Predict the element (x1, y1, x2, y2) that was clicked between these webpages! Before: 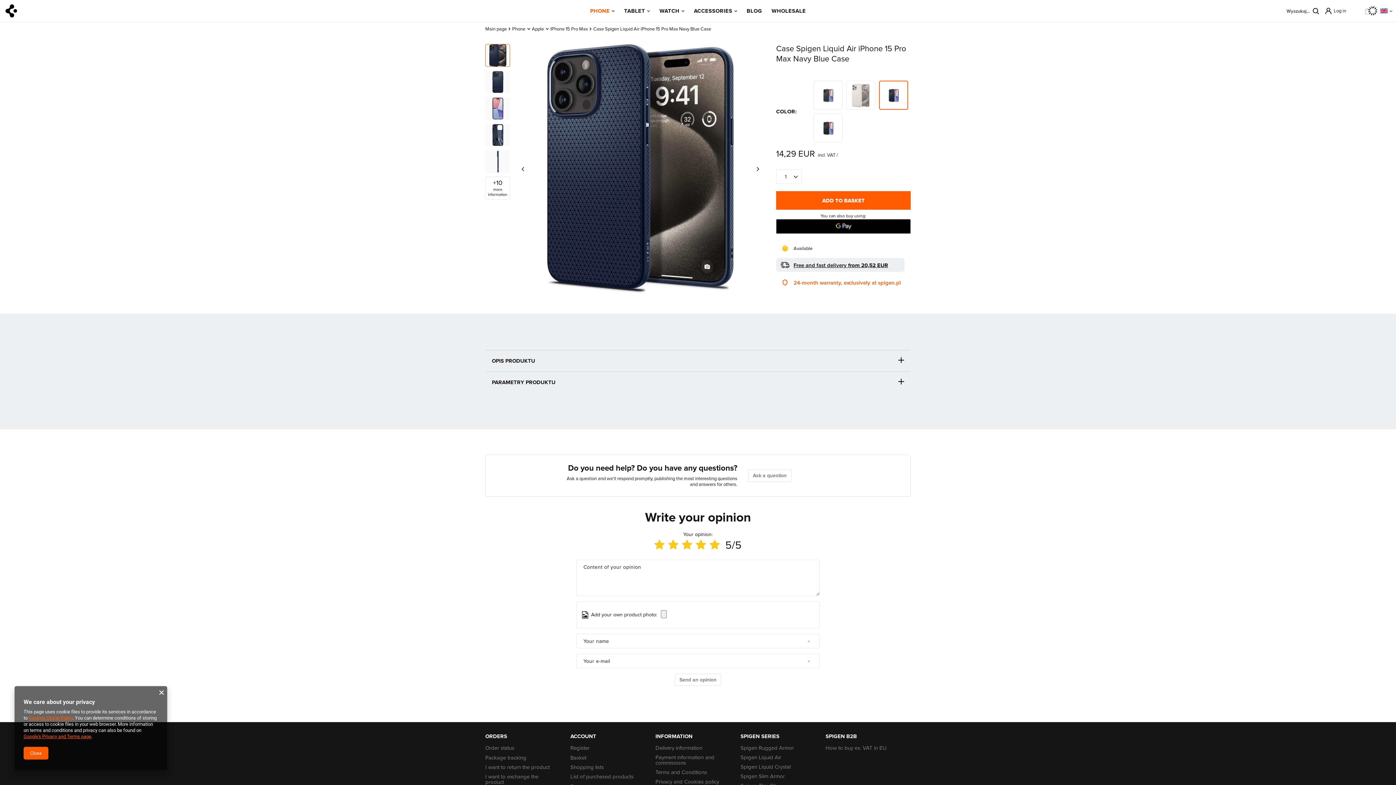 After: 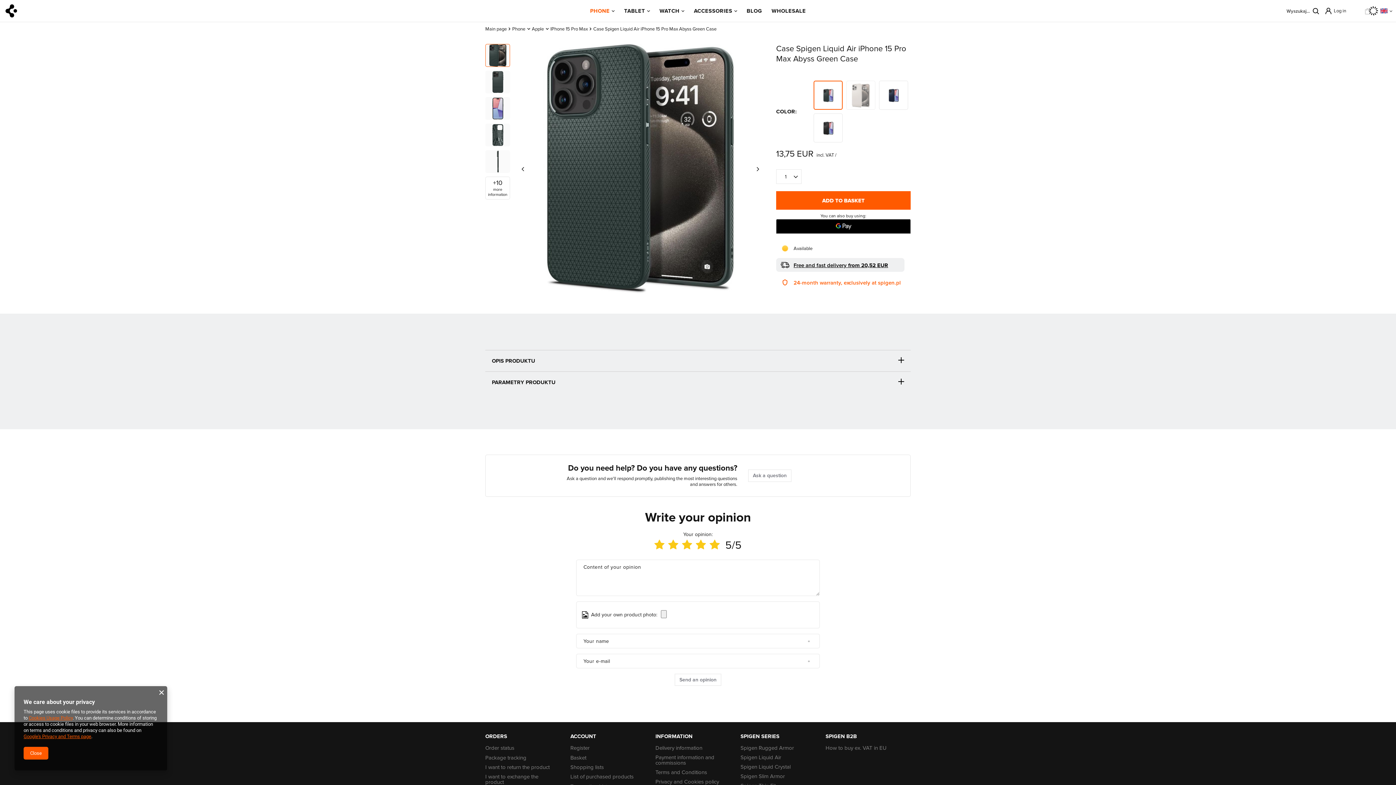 Action: bbox: (813, 80, 842, 109)